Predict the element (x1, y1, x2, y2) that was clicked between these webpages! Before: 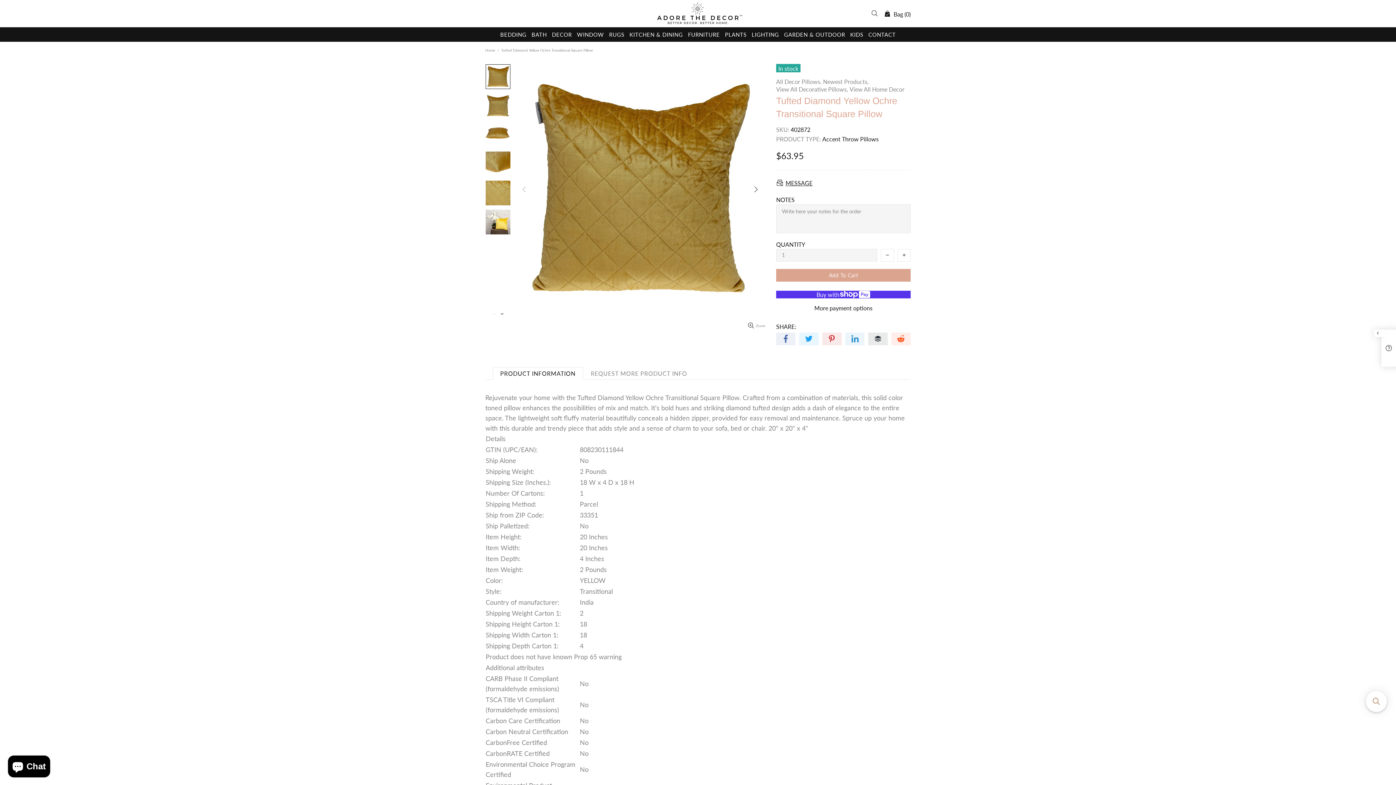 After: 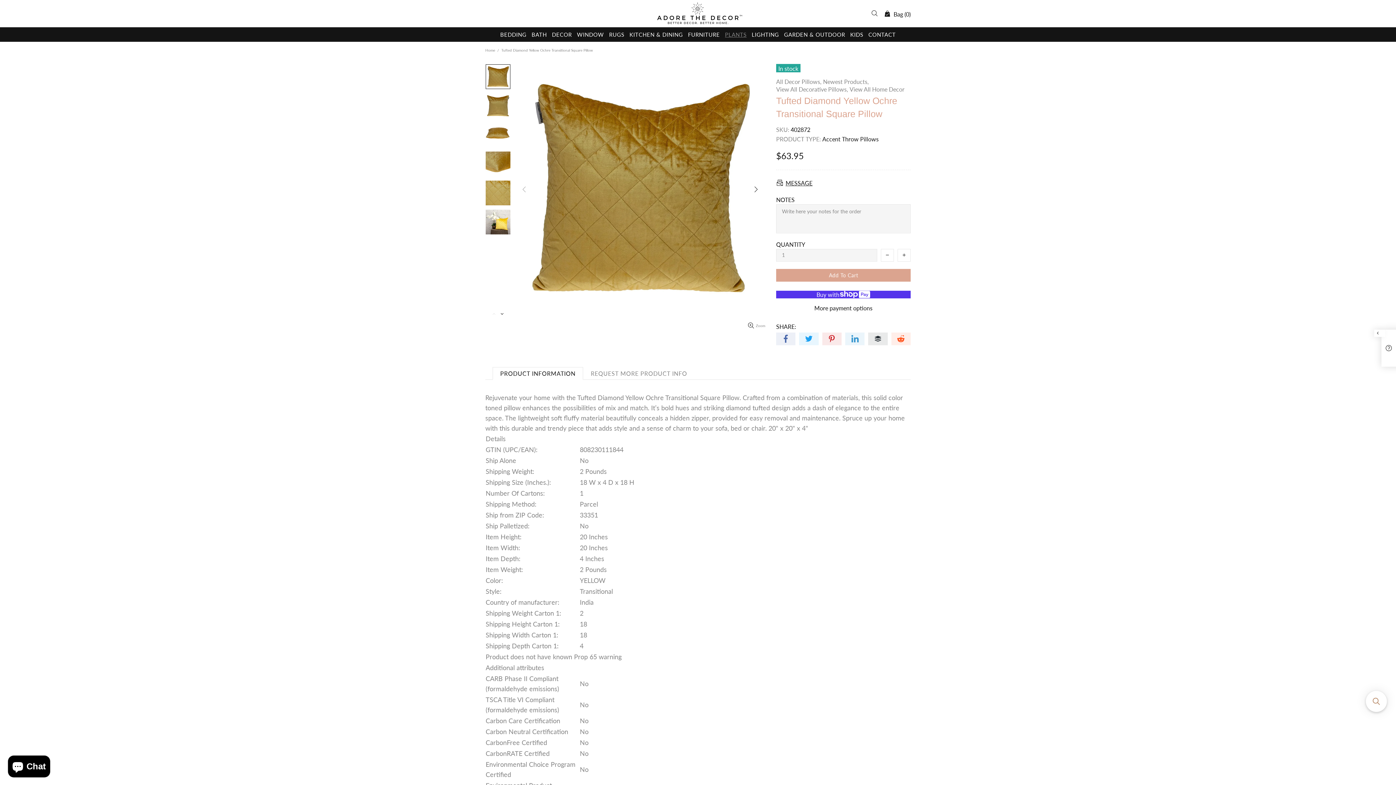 Action: bbox: (722, 27, 749, 41) label: PLANTS